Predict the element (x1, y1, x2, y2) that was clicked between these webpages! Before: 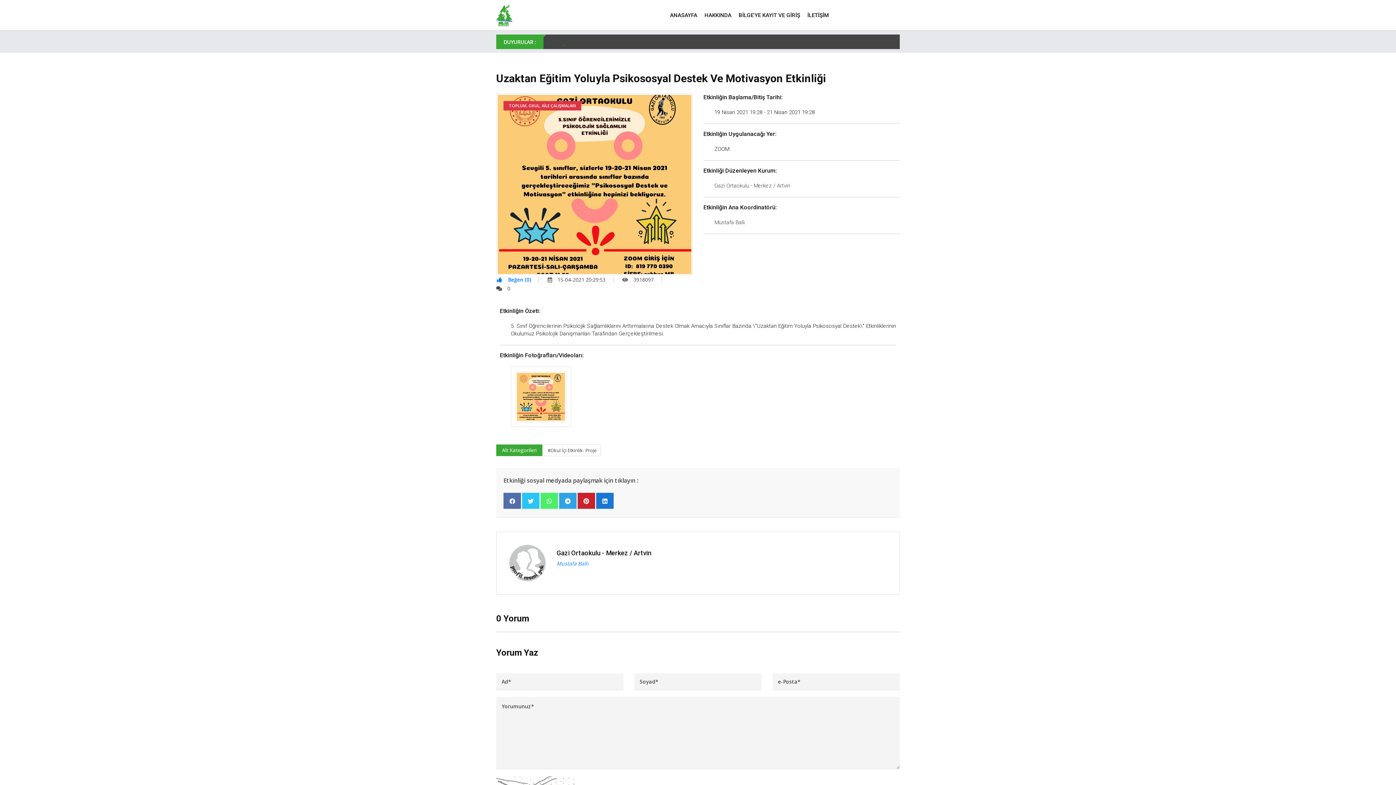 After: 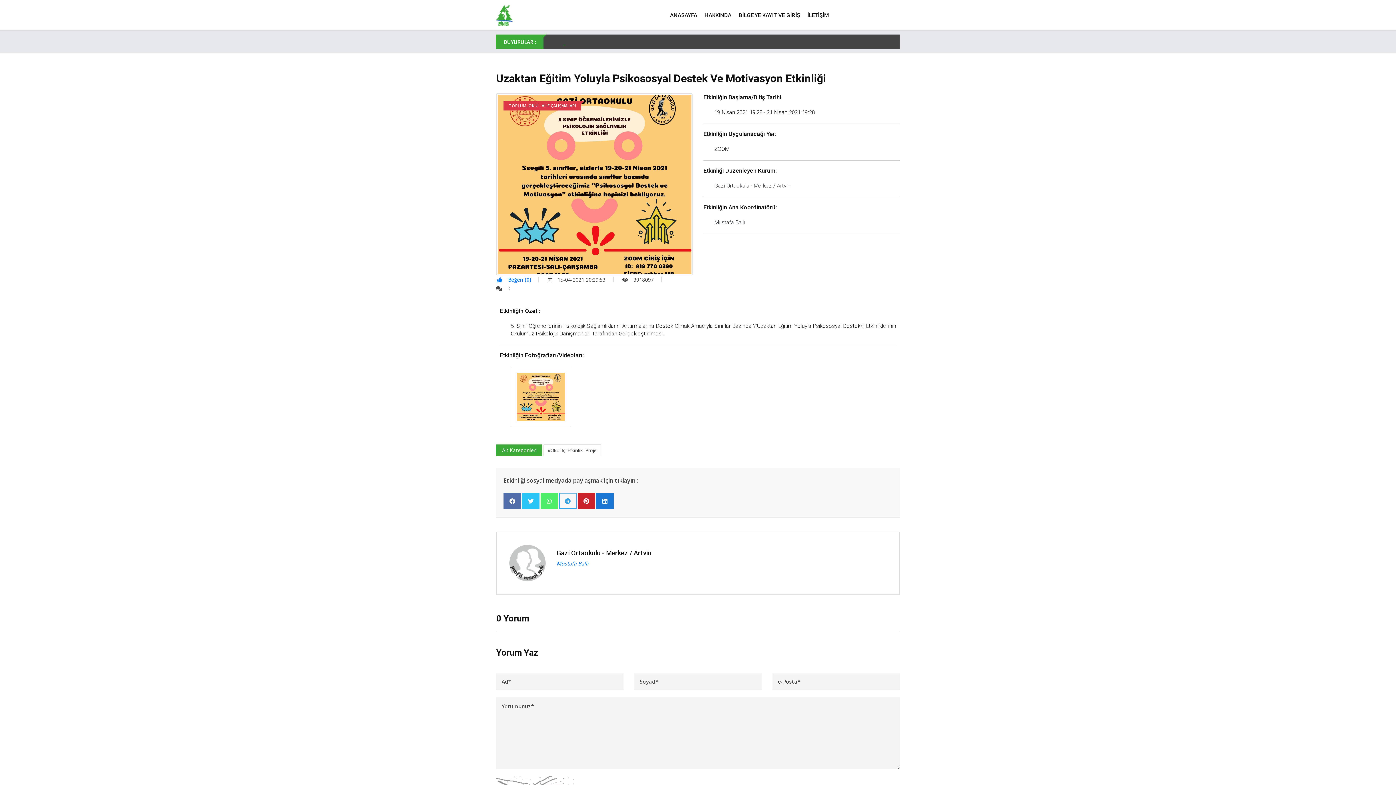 Action: bbox: (559, 493, 576, 509)